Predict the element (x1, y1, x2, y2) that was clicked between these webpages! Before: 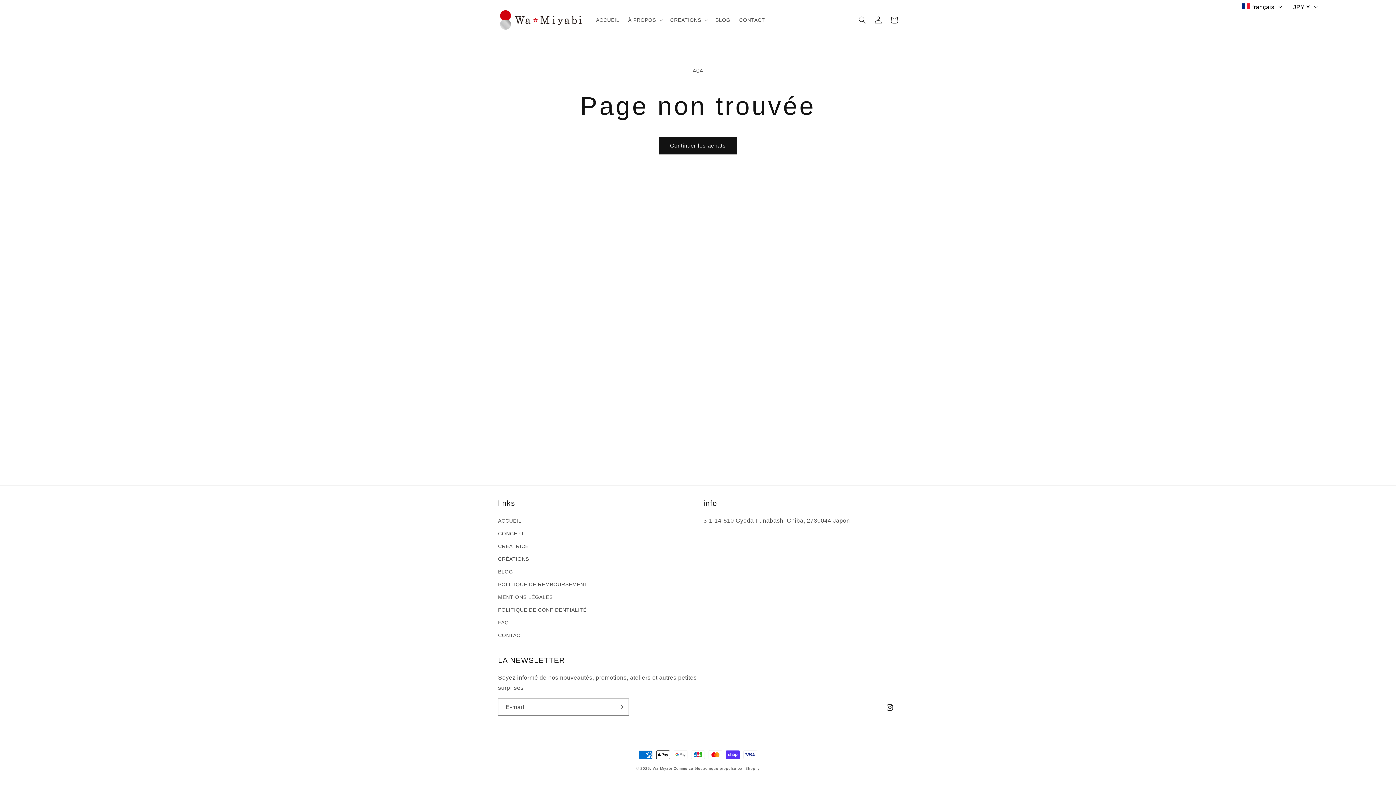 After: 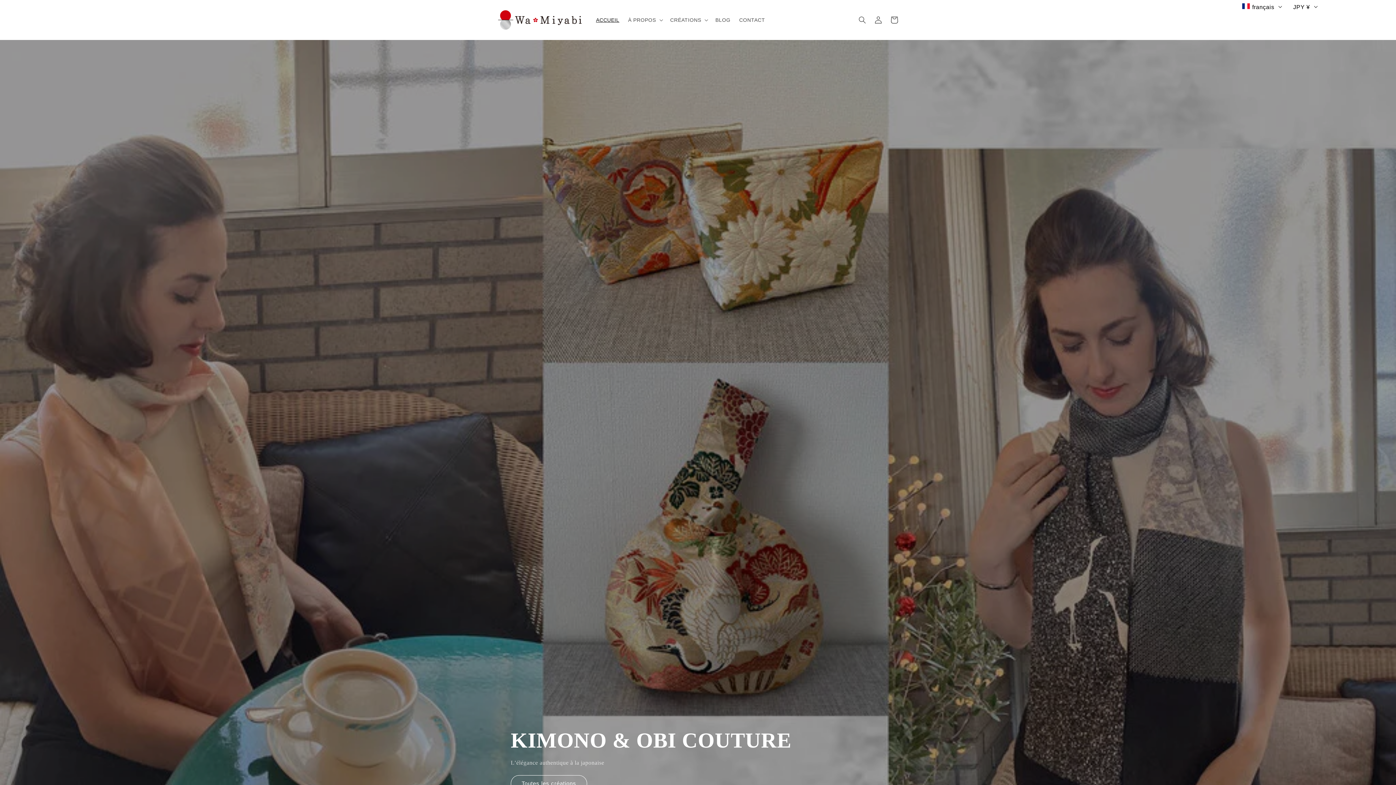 Action: bbox: (498, 516, 521, 527) label: ACCUEIL